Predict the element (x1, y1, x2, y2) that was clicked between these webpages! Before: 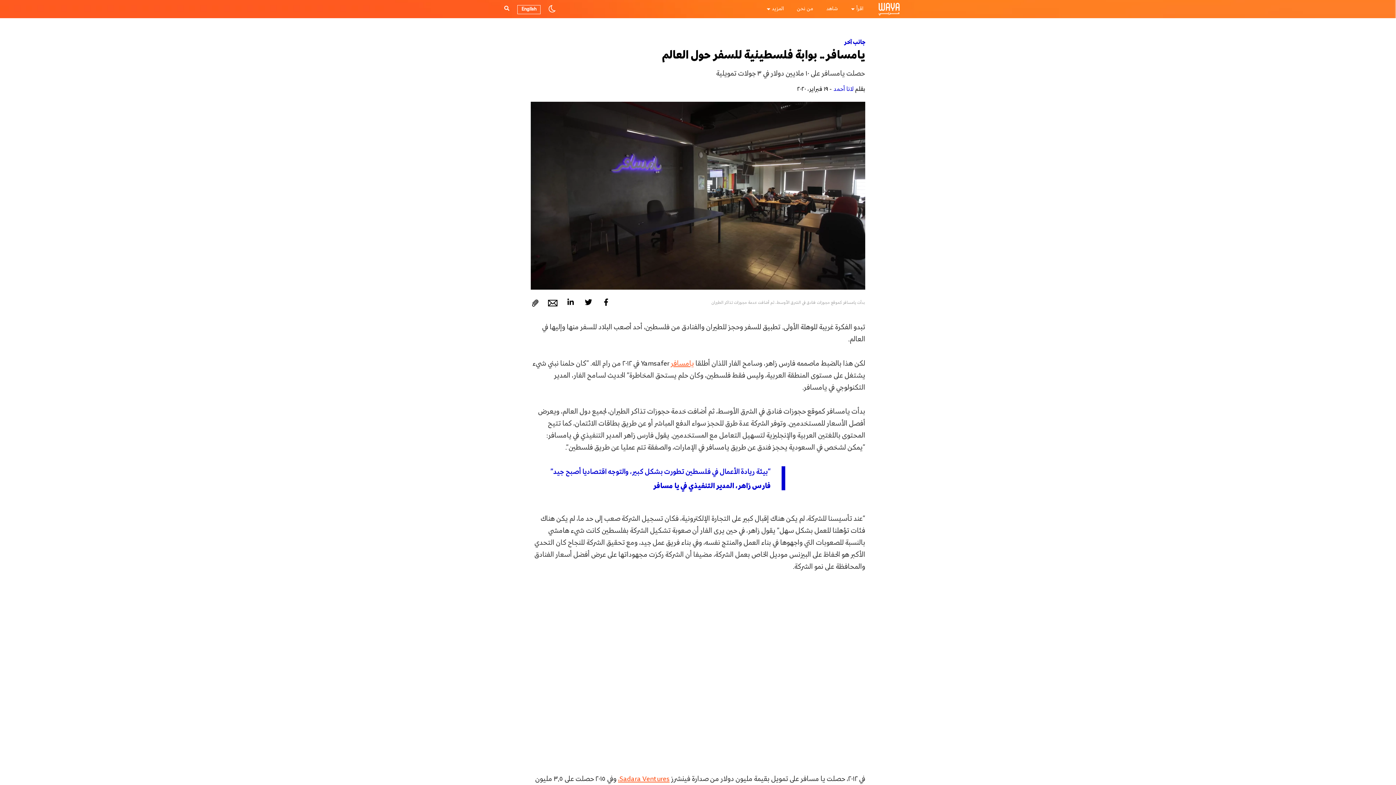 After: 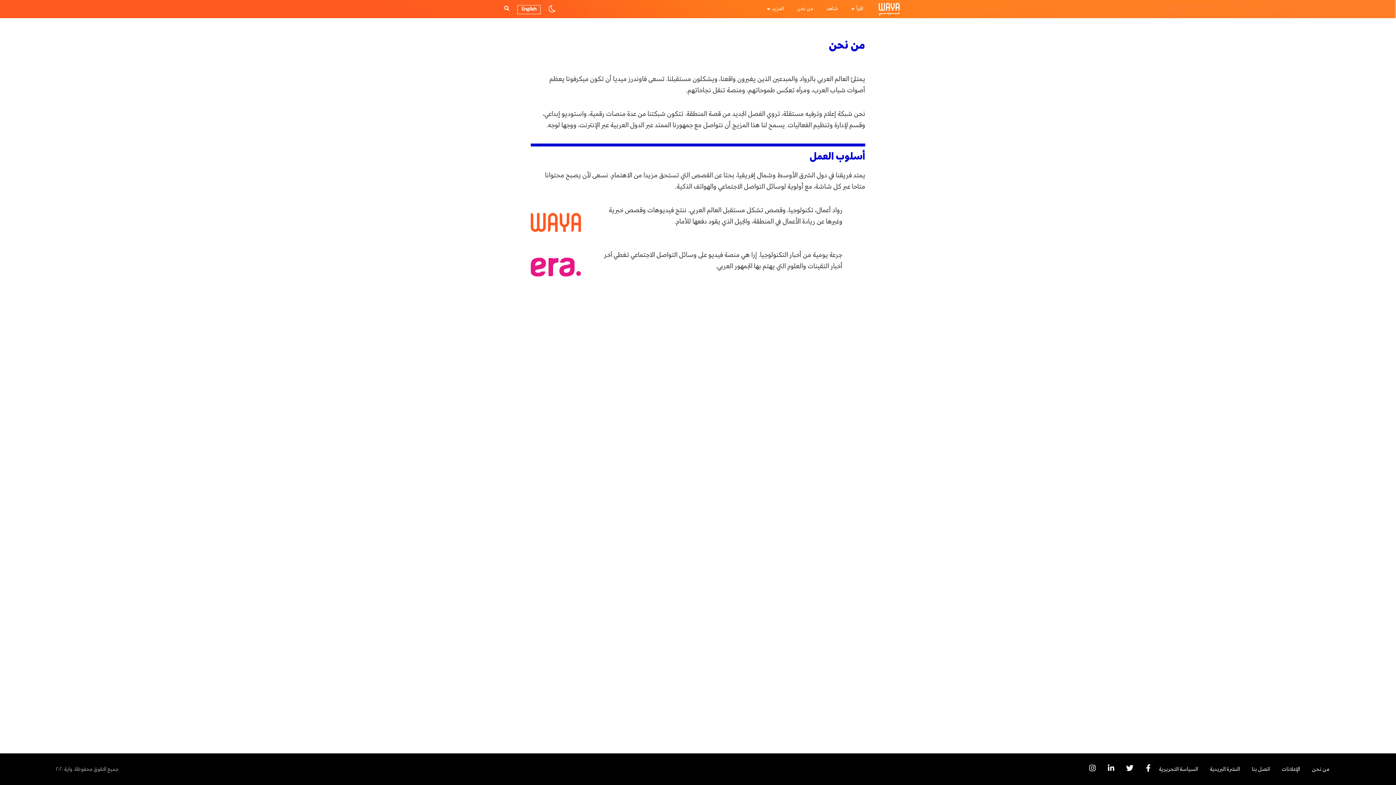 Action: label: من نحن bbox: (790, 0, 820, 17)